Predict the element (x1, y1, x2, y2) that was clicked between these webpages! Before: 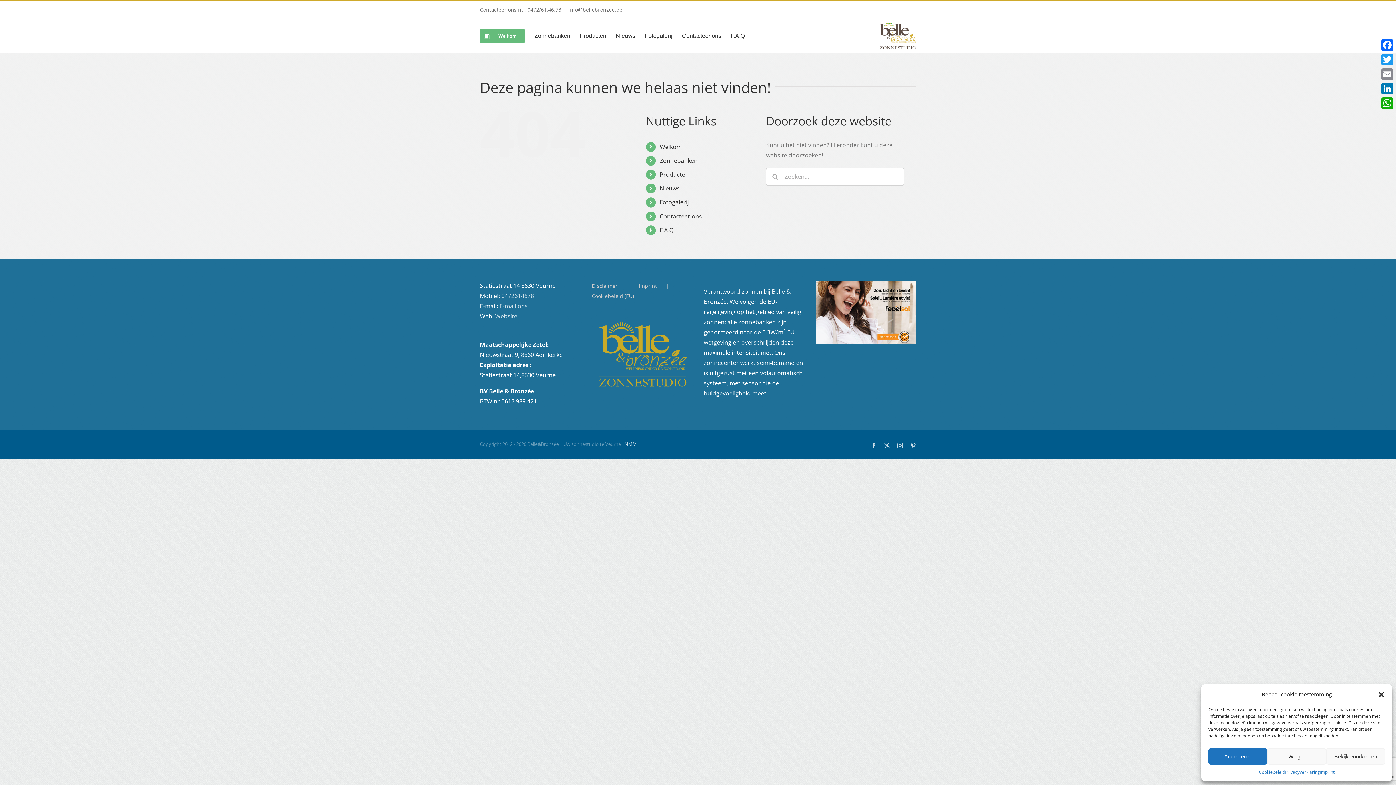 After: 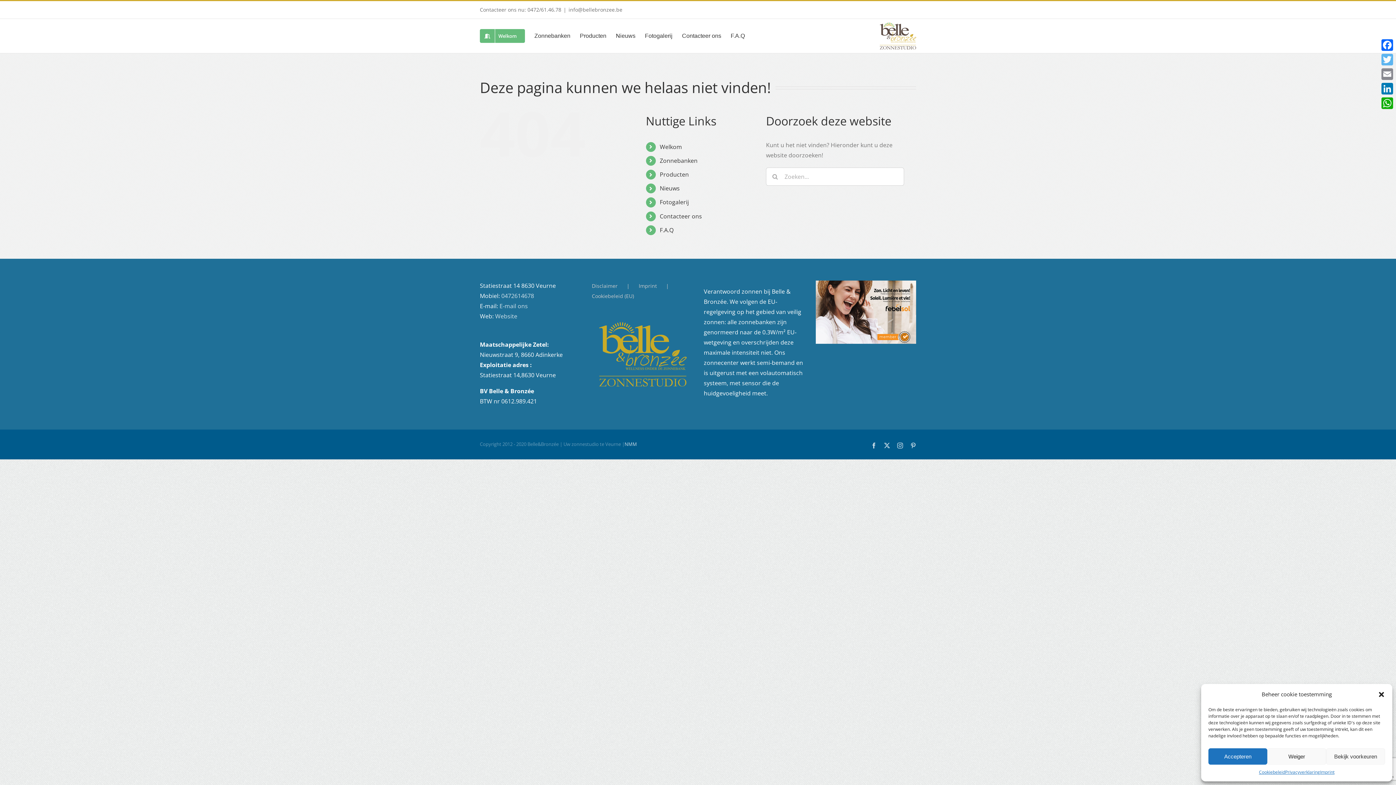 Action: label: Twitter bbox: (1380, 52, 1394, 66)